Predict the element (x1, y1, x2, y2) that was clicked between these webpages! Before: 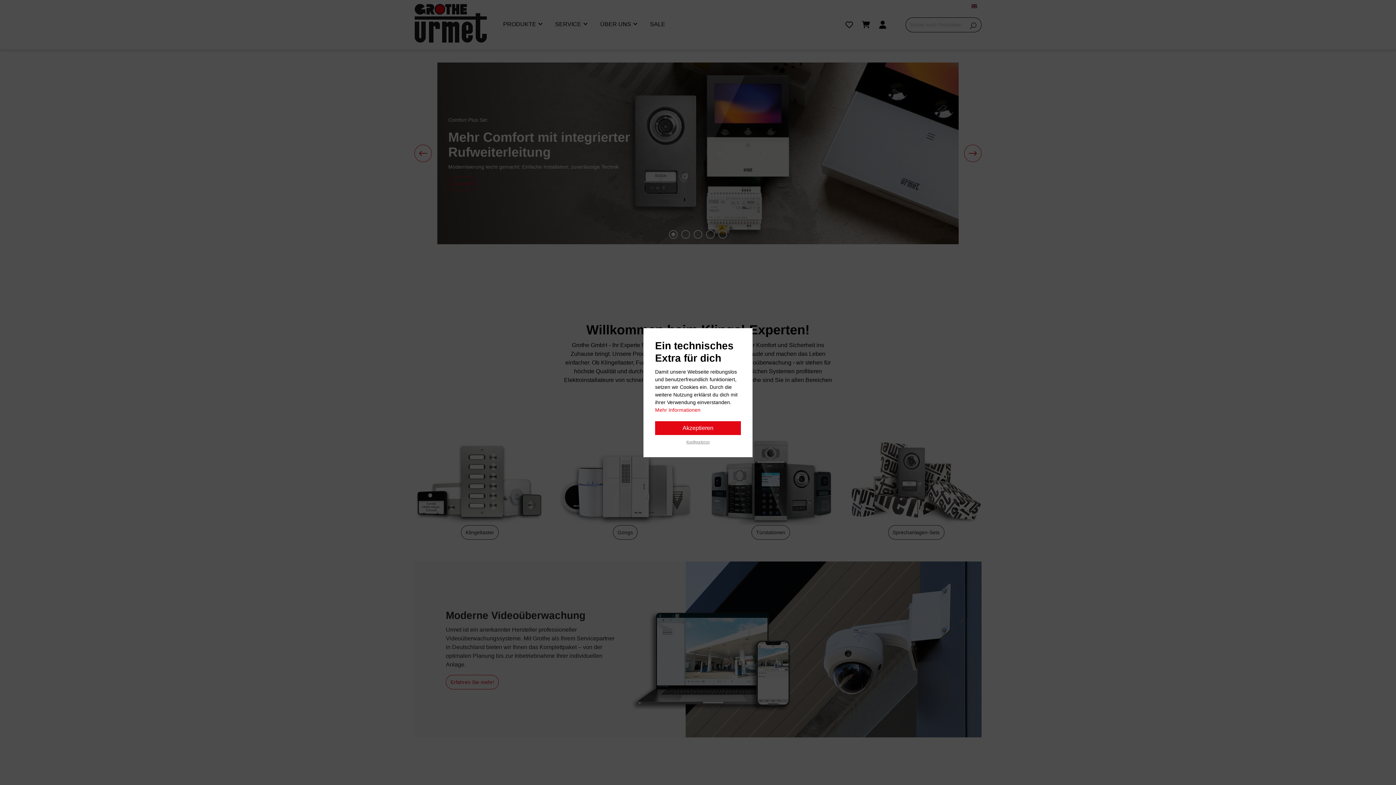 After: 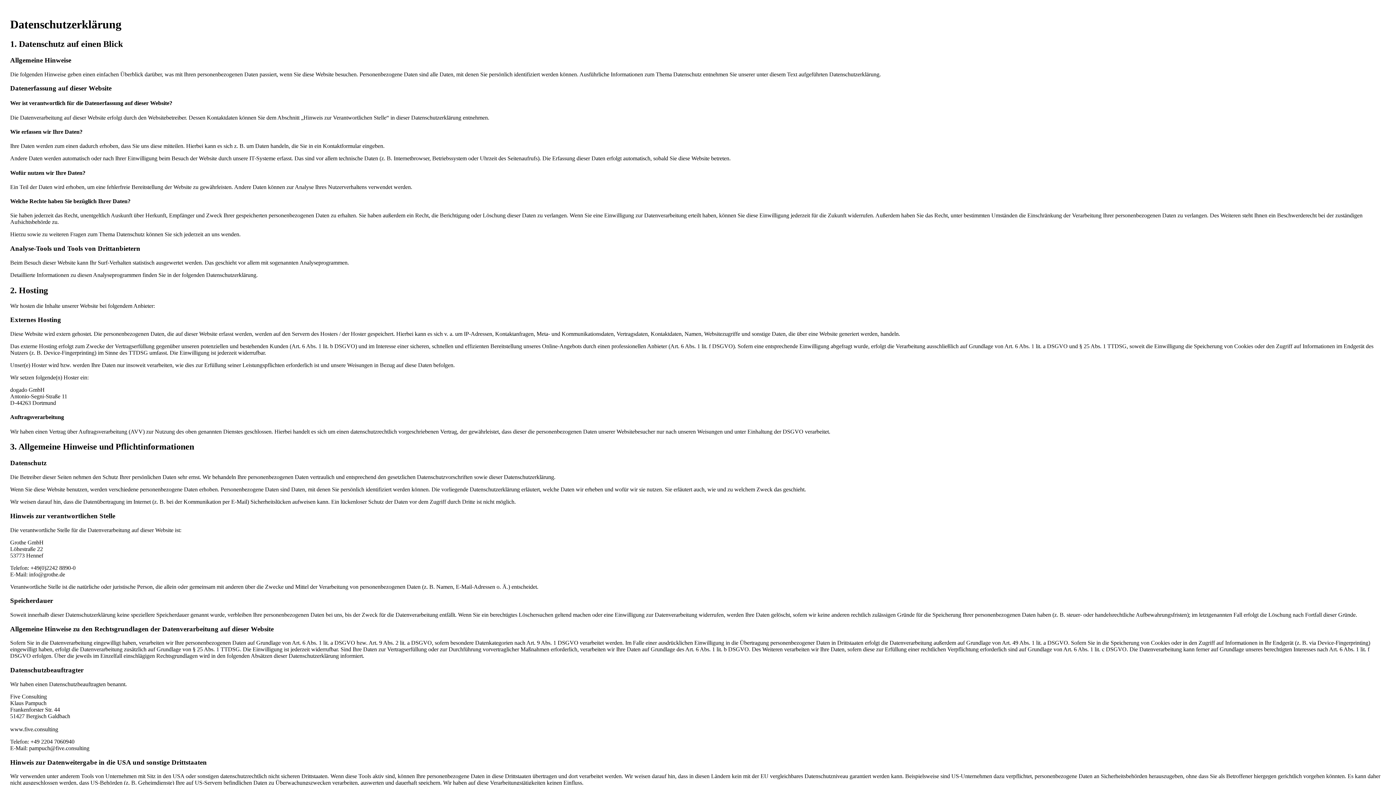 Action: label: Mehr Informationen bbox: (655, 406, 700, 414)